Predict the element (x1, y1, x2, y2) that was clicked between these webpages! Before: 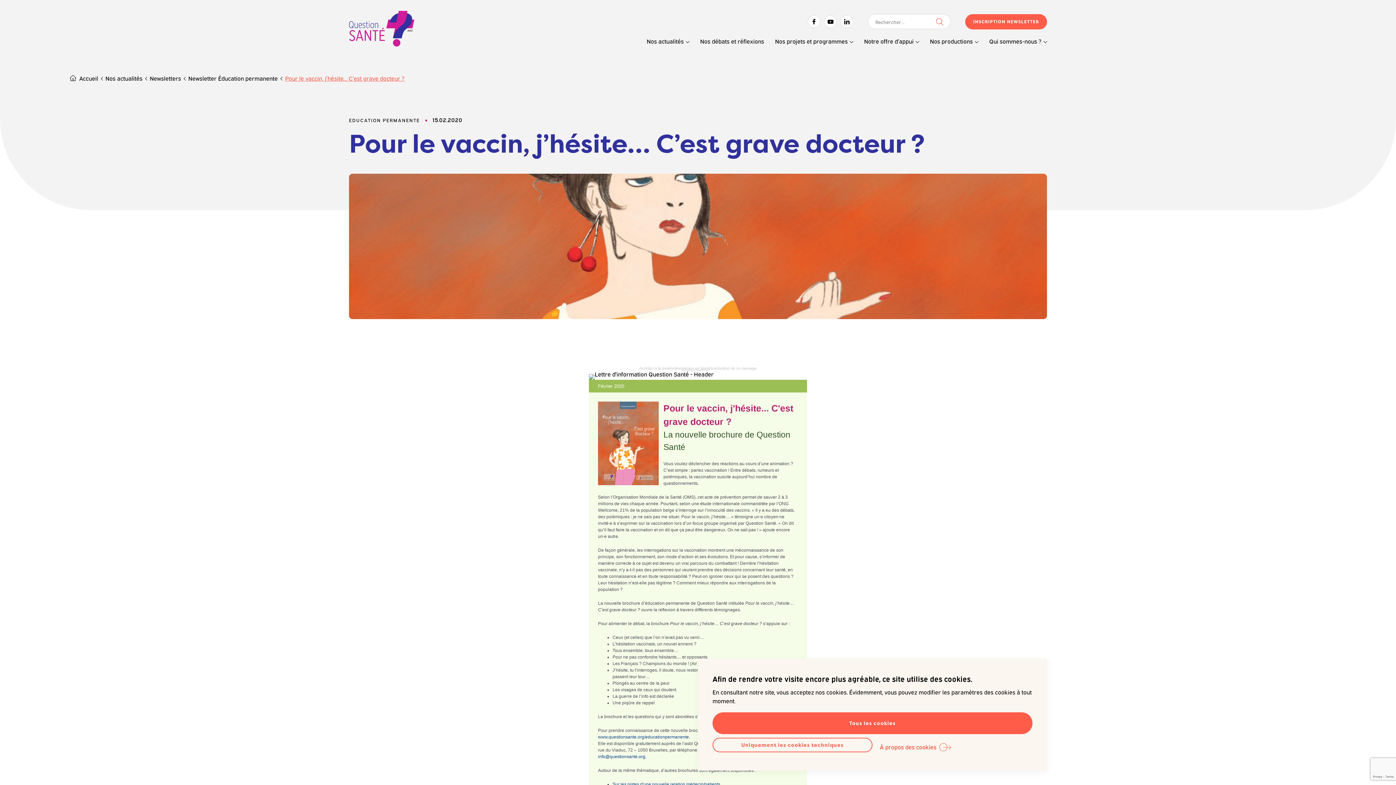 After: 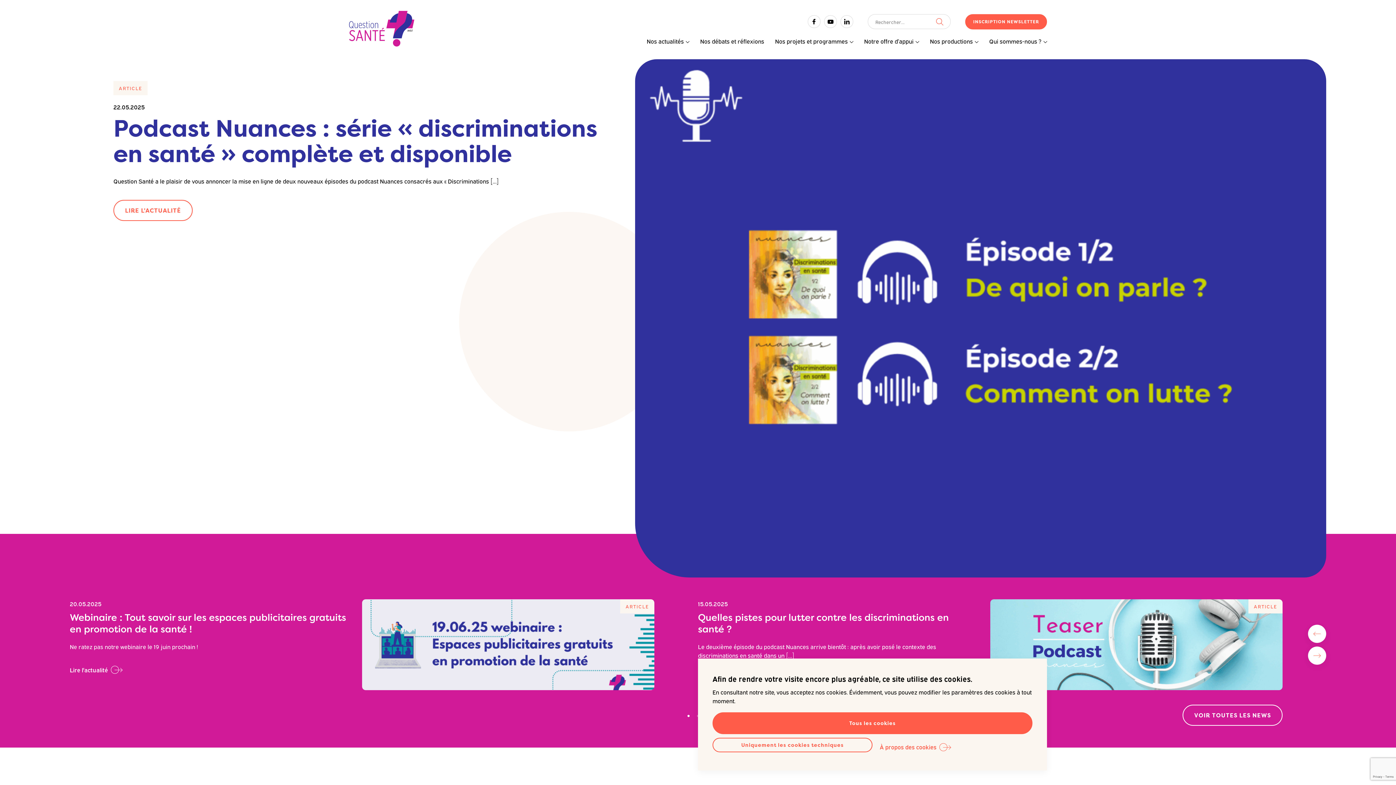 Action: bbox: (349, 10, 414, 48) label: Question Santé A.S.B.L.